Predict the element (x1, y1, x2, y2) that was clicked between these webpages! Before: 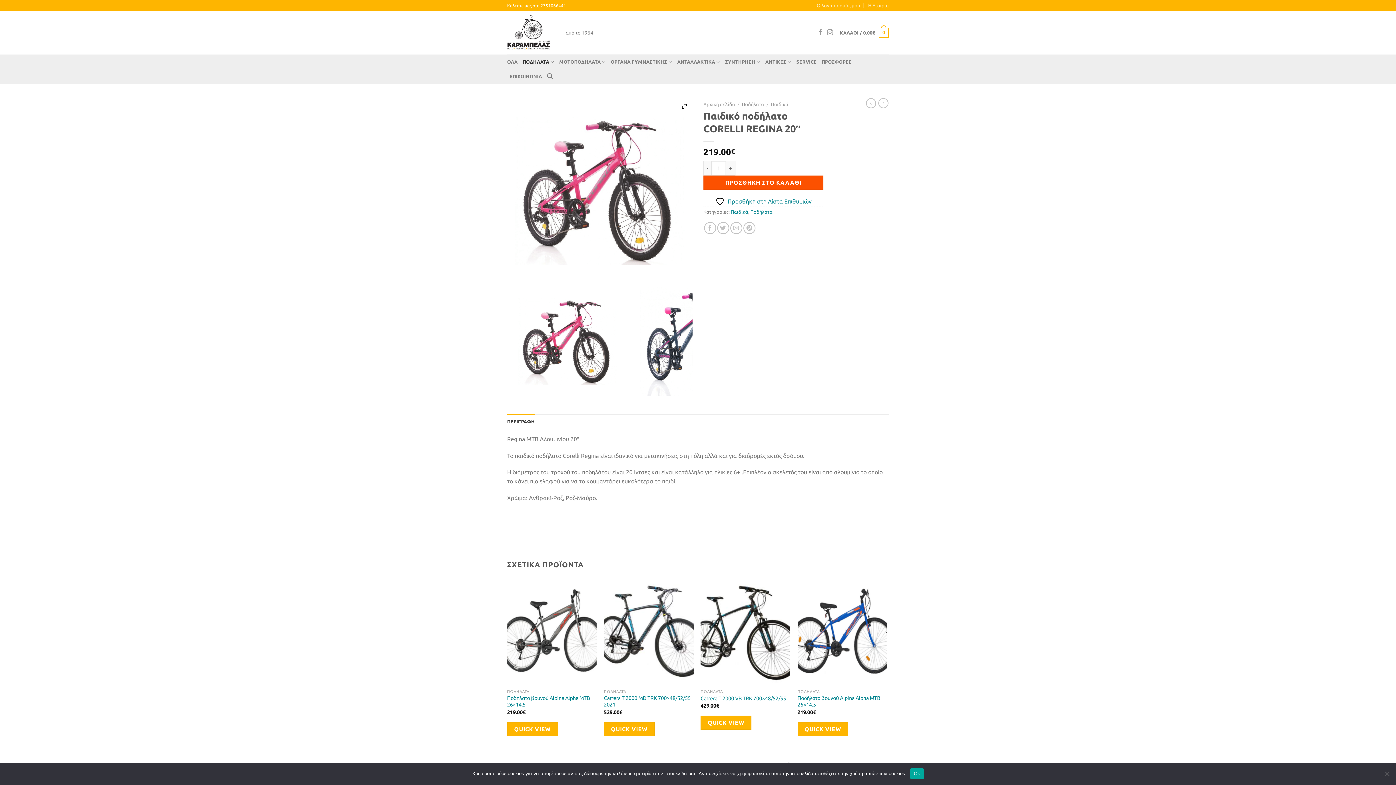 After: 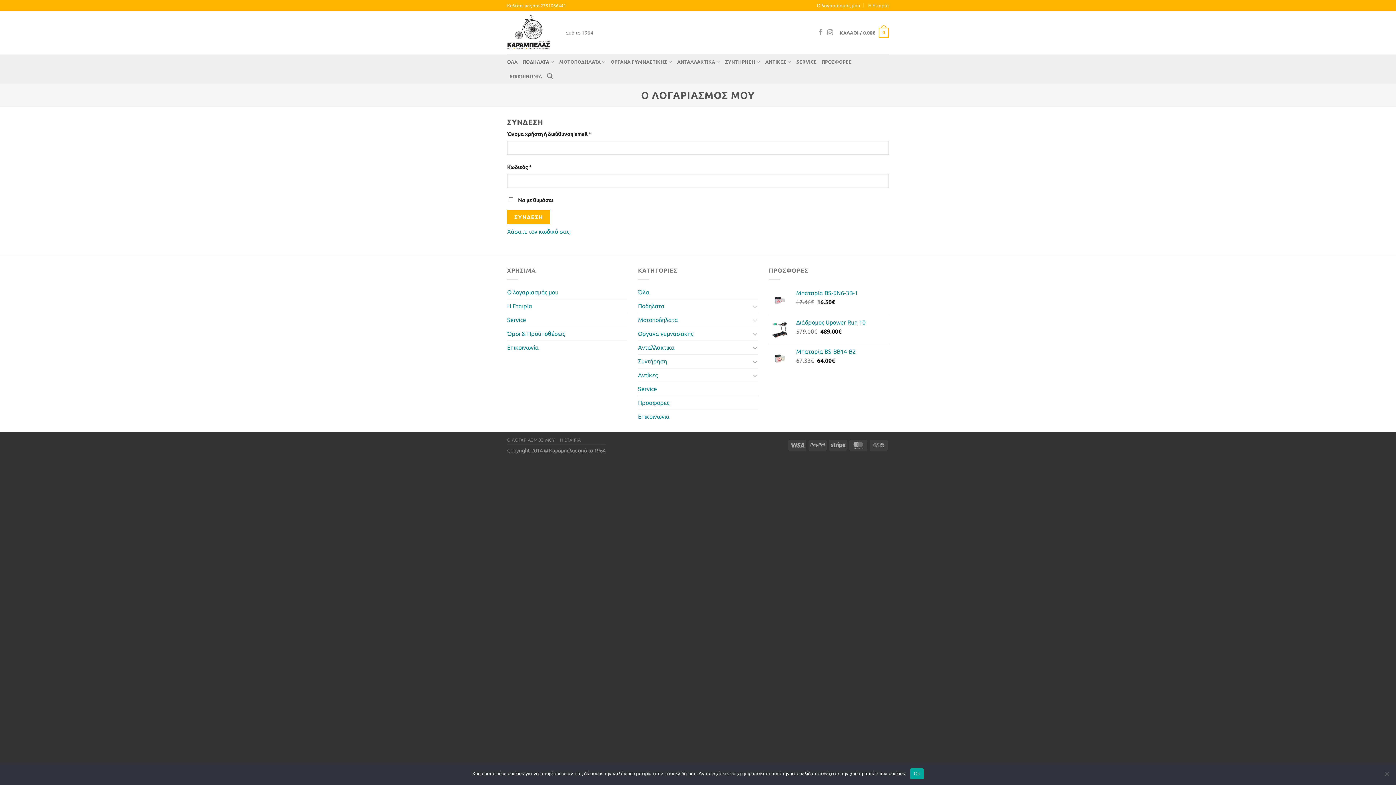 Action: label: Ο λογαριασμός μου bbox: (816, 0, 860, 10)